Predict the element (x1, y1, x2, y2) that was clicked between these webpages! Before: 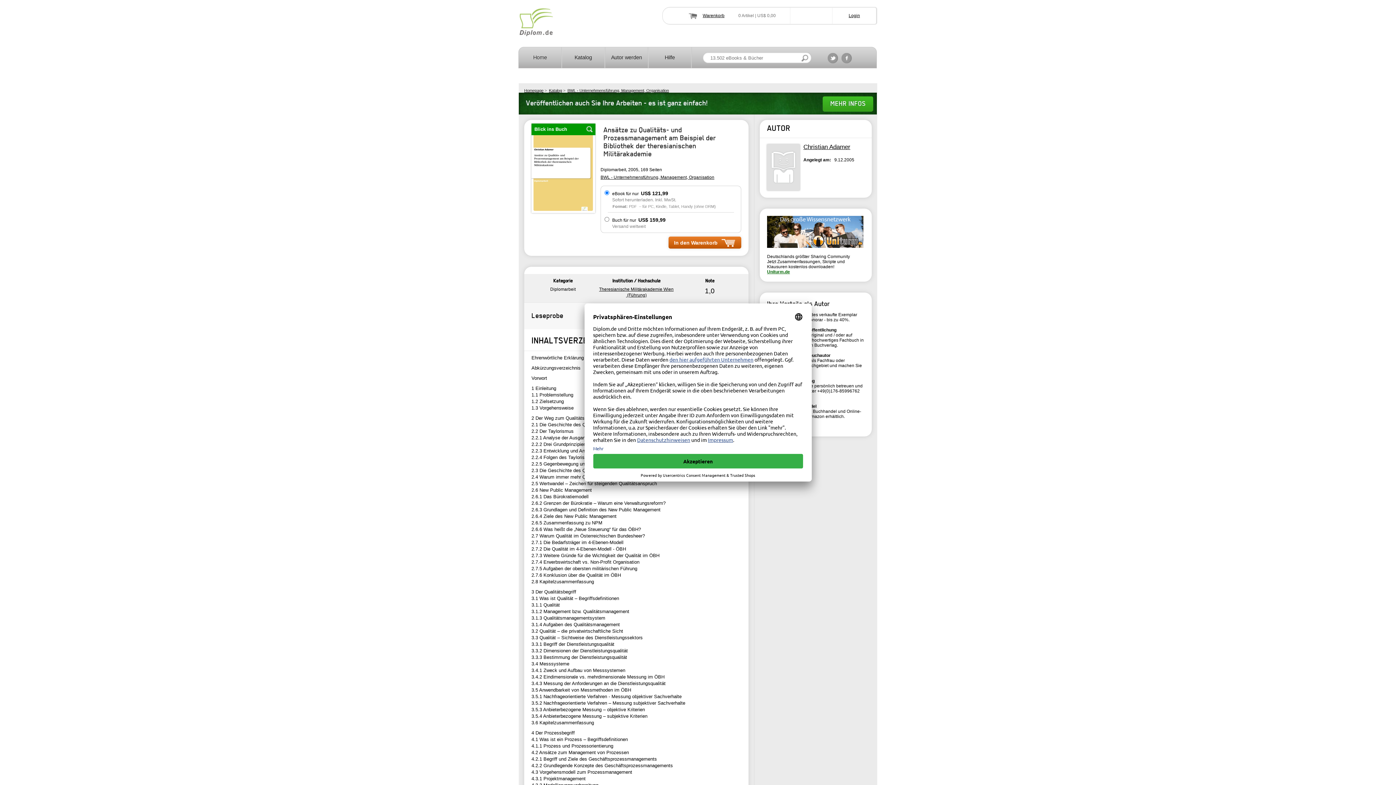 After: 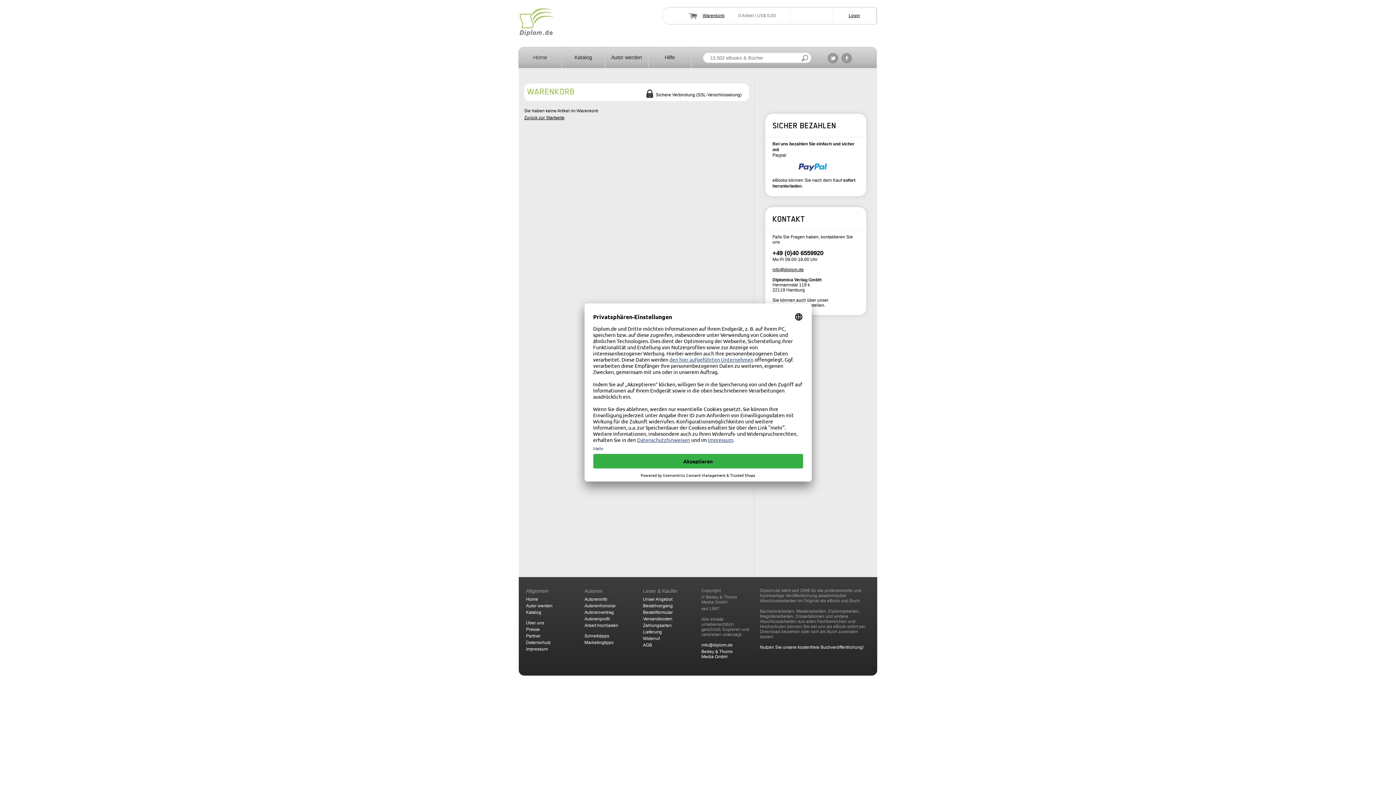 Action: bbox: (702, 13, 724, 18) label: Warenkorb